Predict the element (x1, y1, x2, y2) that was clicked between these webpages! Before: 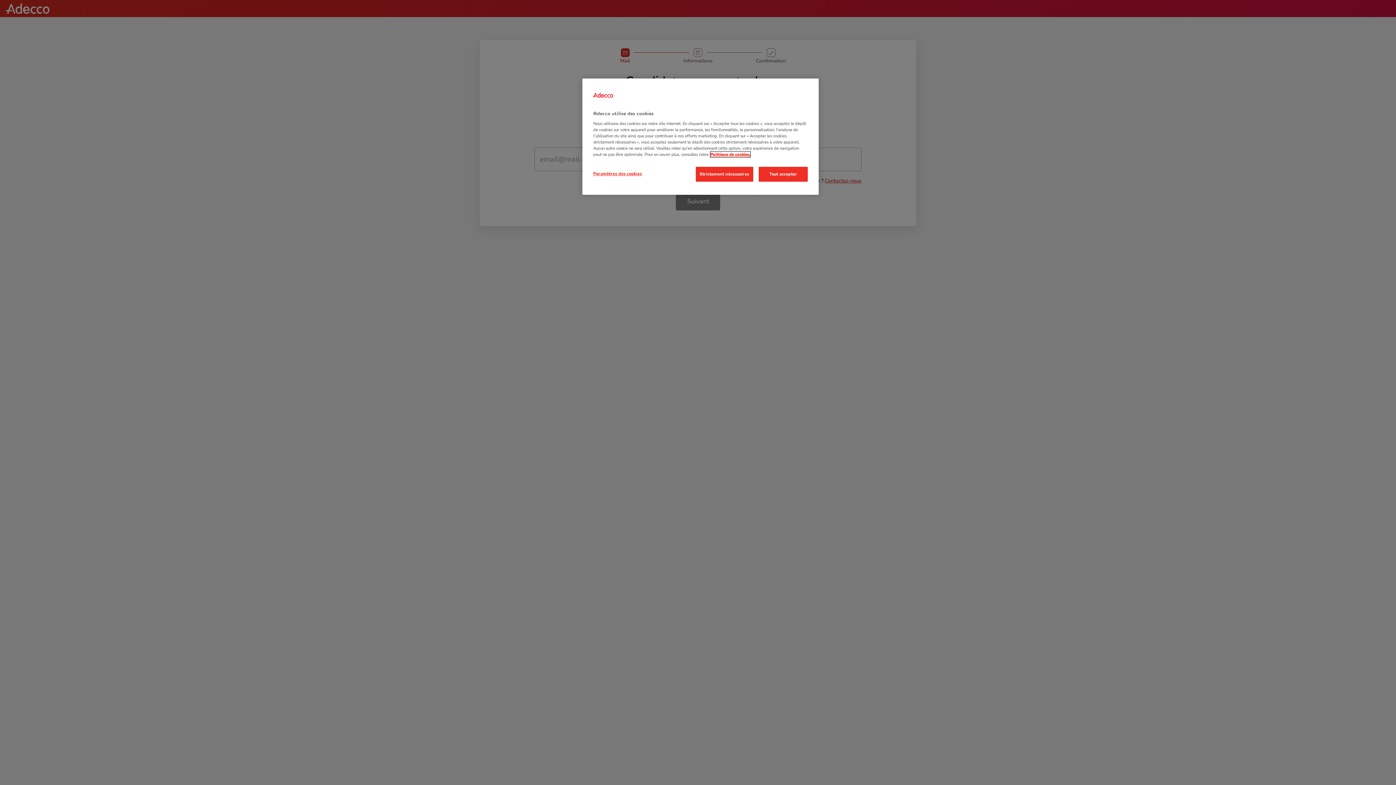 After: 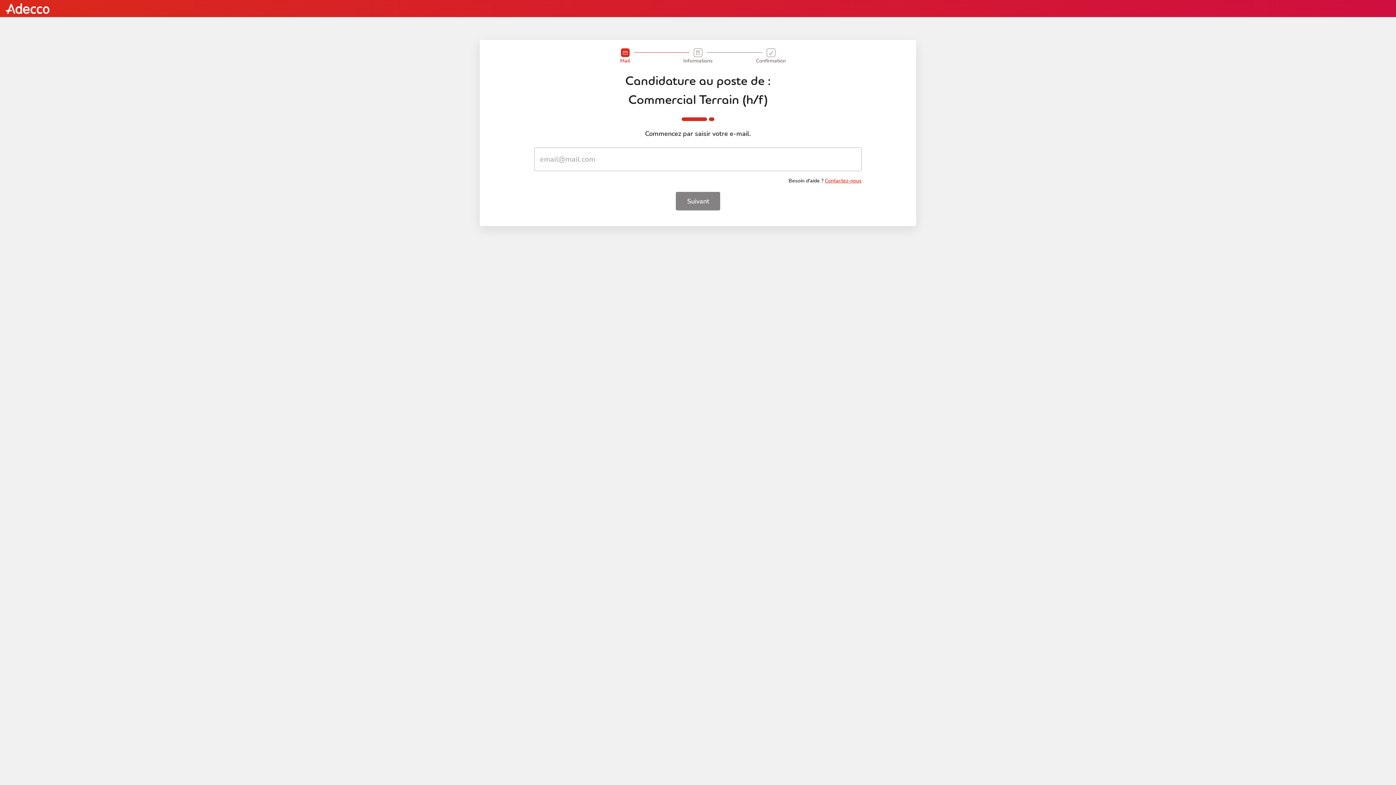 Action: bbox: (695, 166, 753, 181) label: Strictement nécessaires